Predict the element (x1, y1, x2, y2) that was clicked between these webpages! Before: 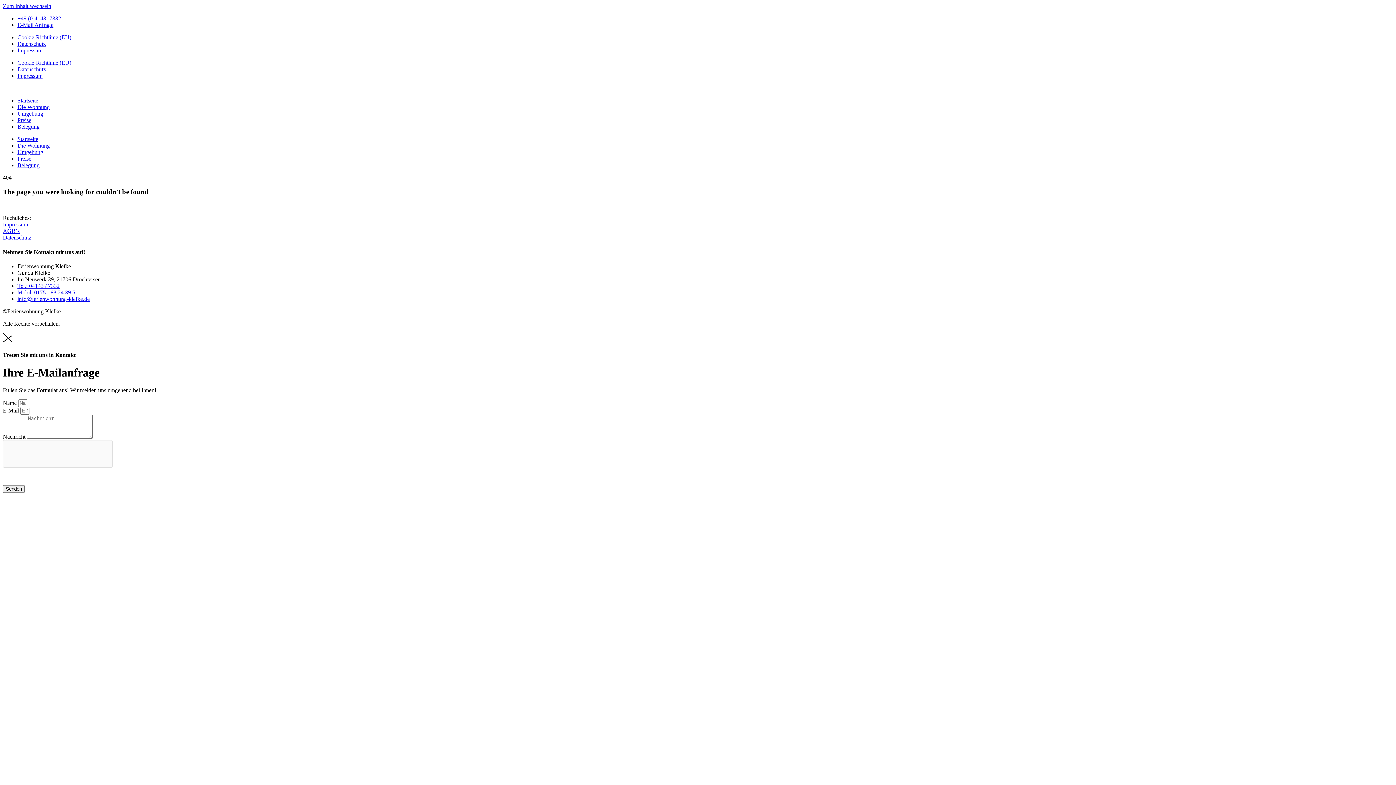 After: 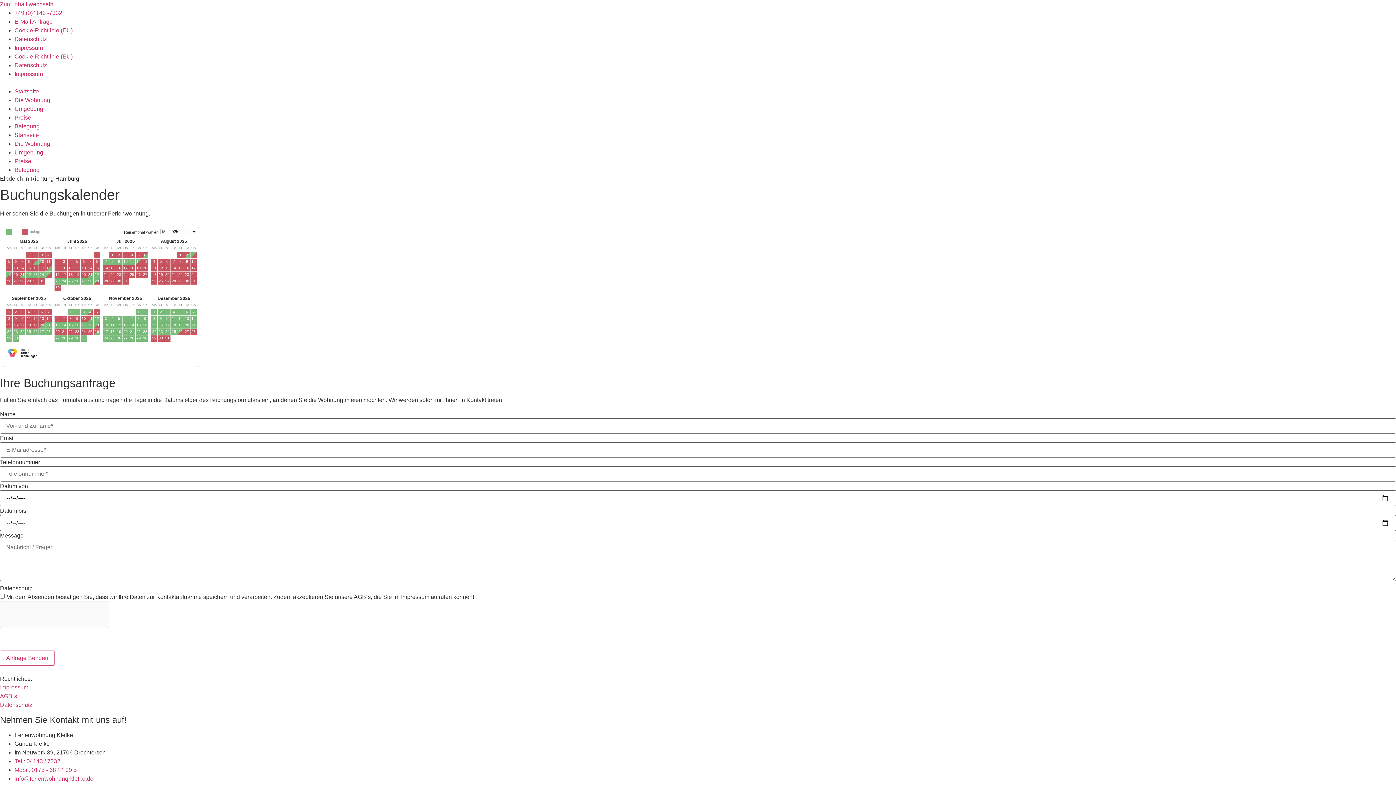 Action: label: Belegung bbox: (17, 162, 39, 168)